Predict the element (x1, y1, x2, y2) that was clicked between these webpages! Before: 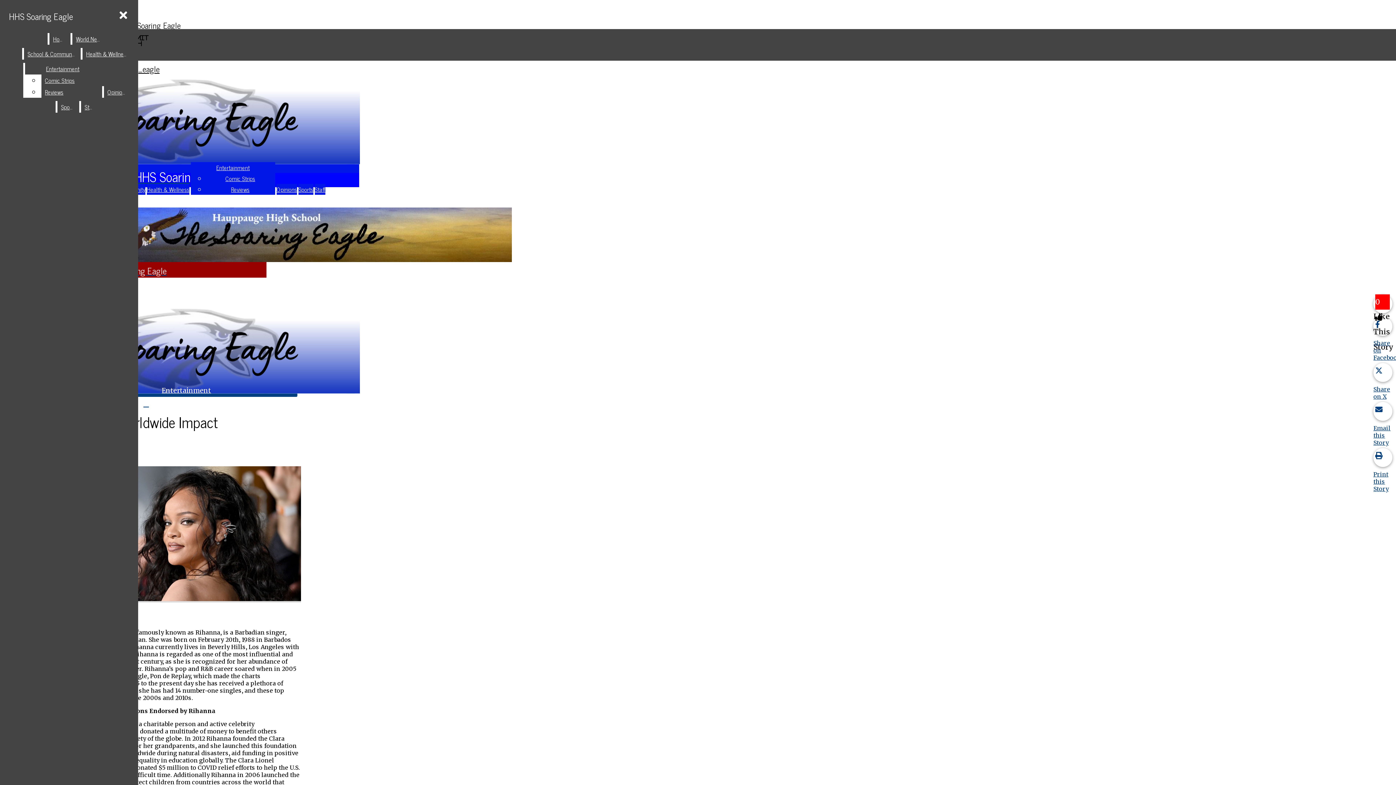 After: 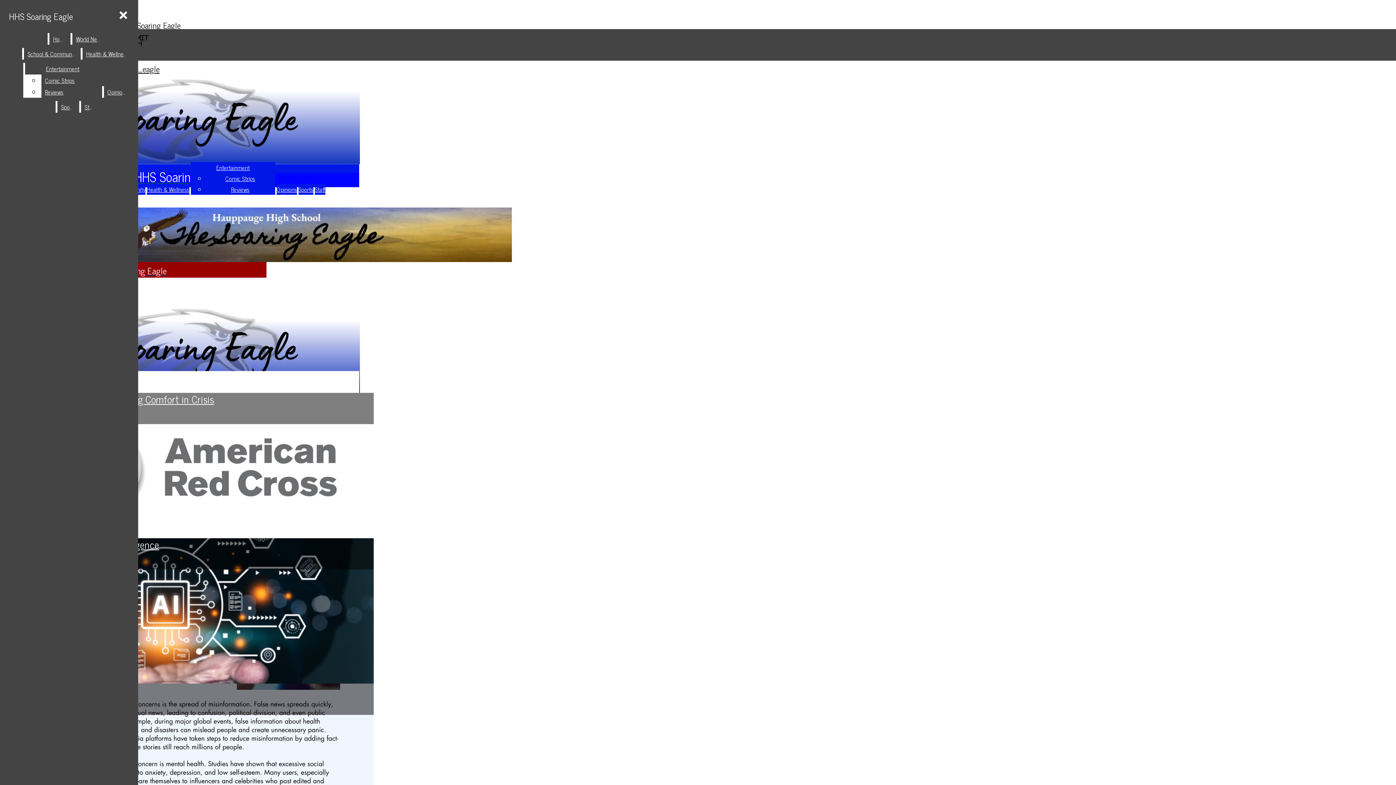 Action: bbox: (2, 76, 359, 187) label: HHS Soaring Eagle